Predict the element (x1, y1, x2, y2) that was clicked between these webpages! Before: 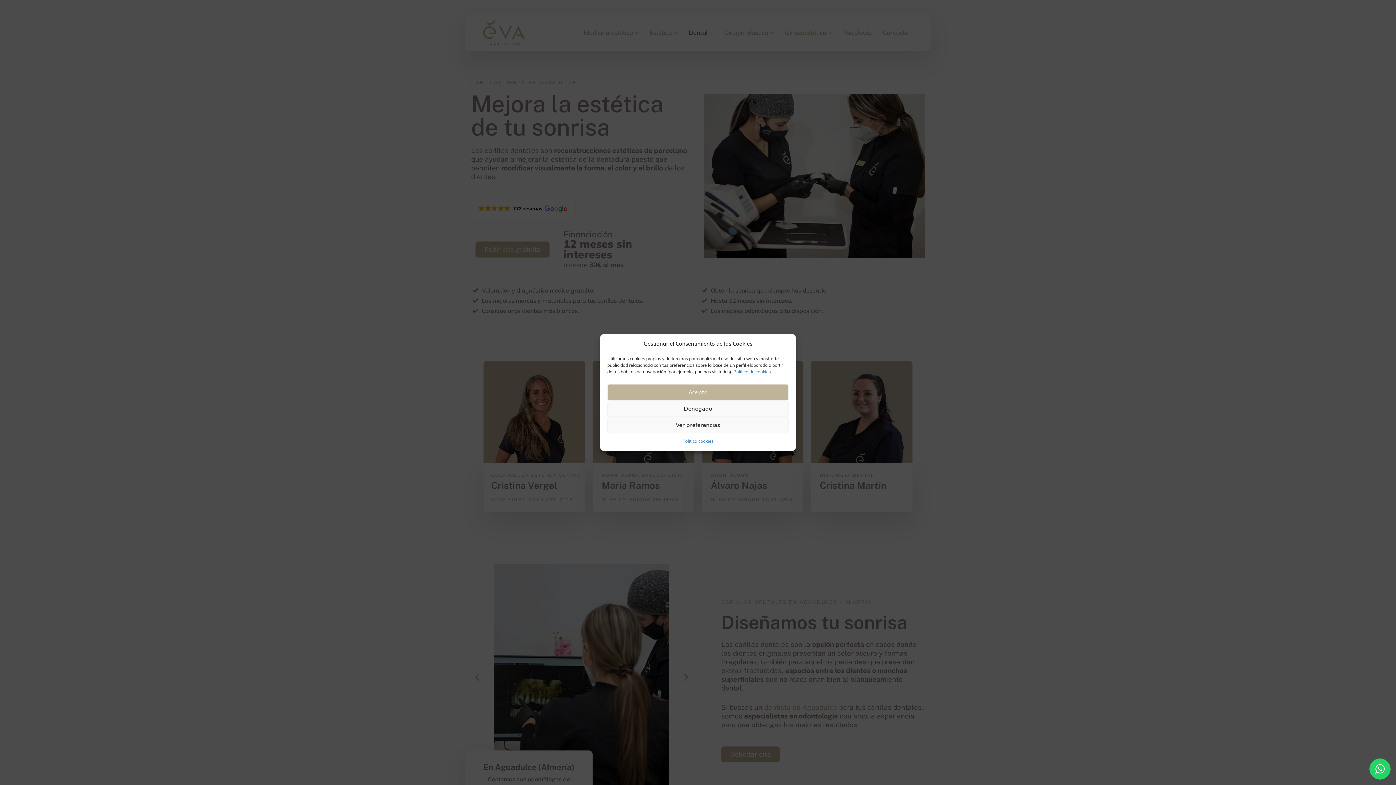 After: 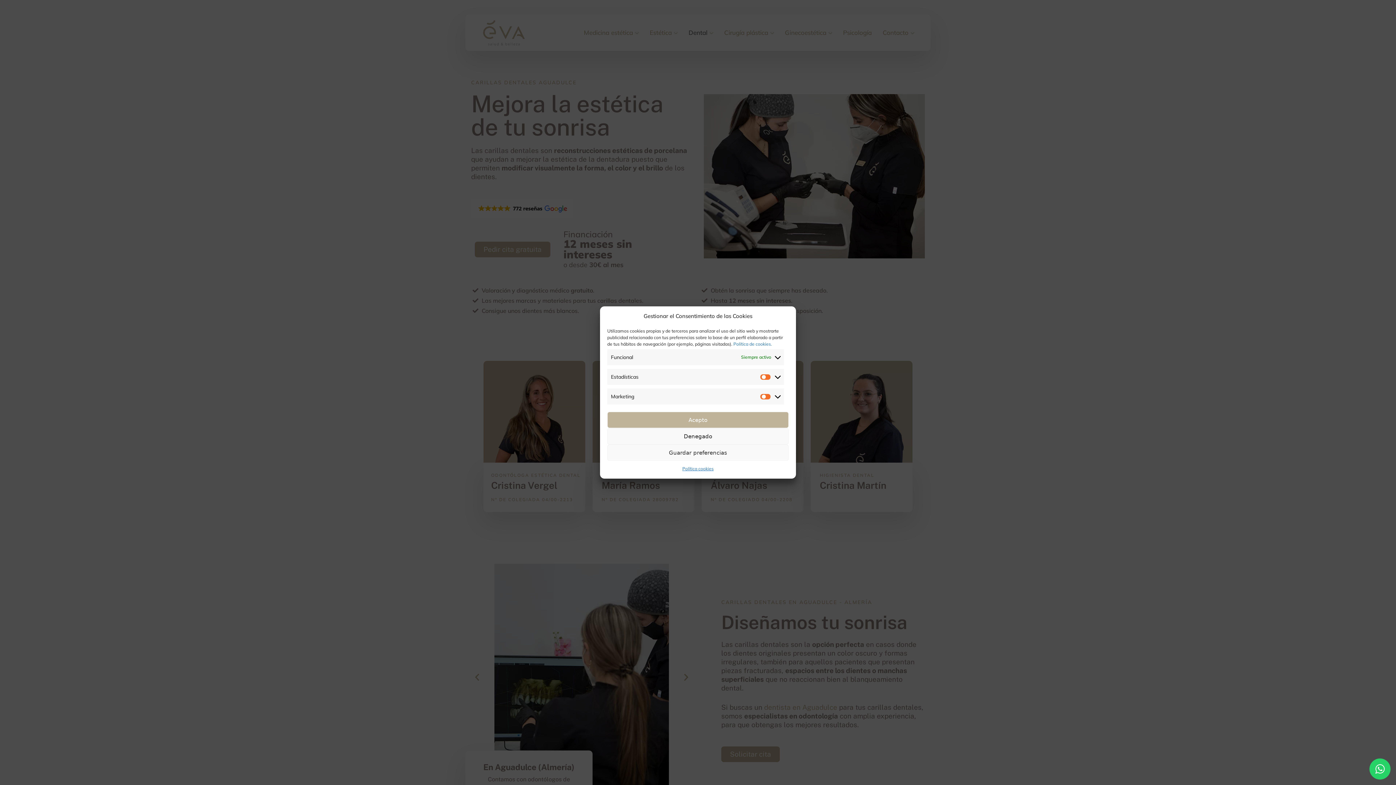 Action: bbox: (607, 417, 788, 433) label: Ver preferencias